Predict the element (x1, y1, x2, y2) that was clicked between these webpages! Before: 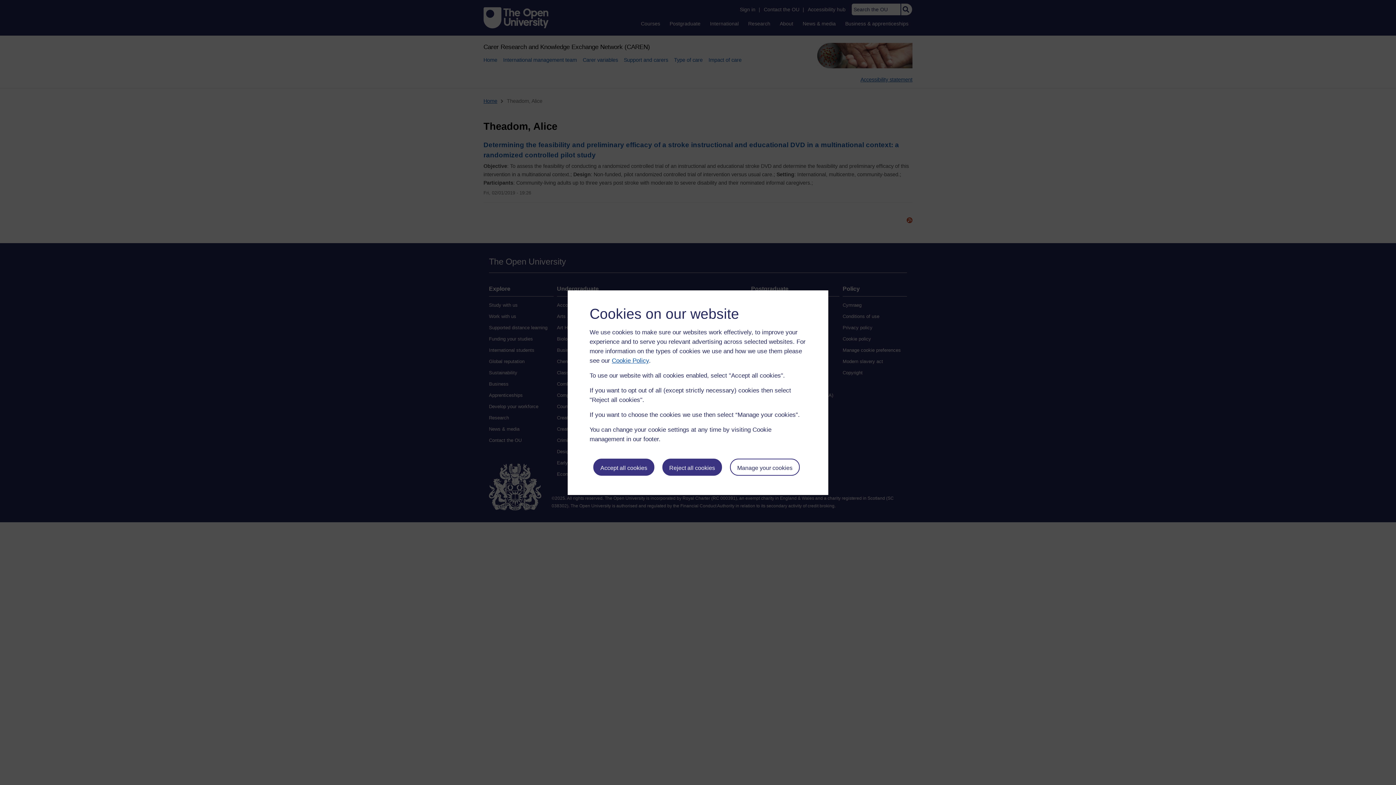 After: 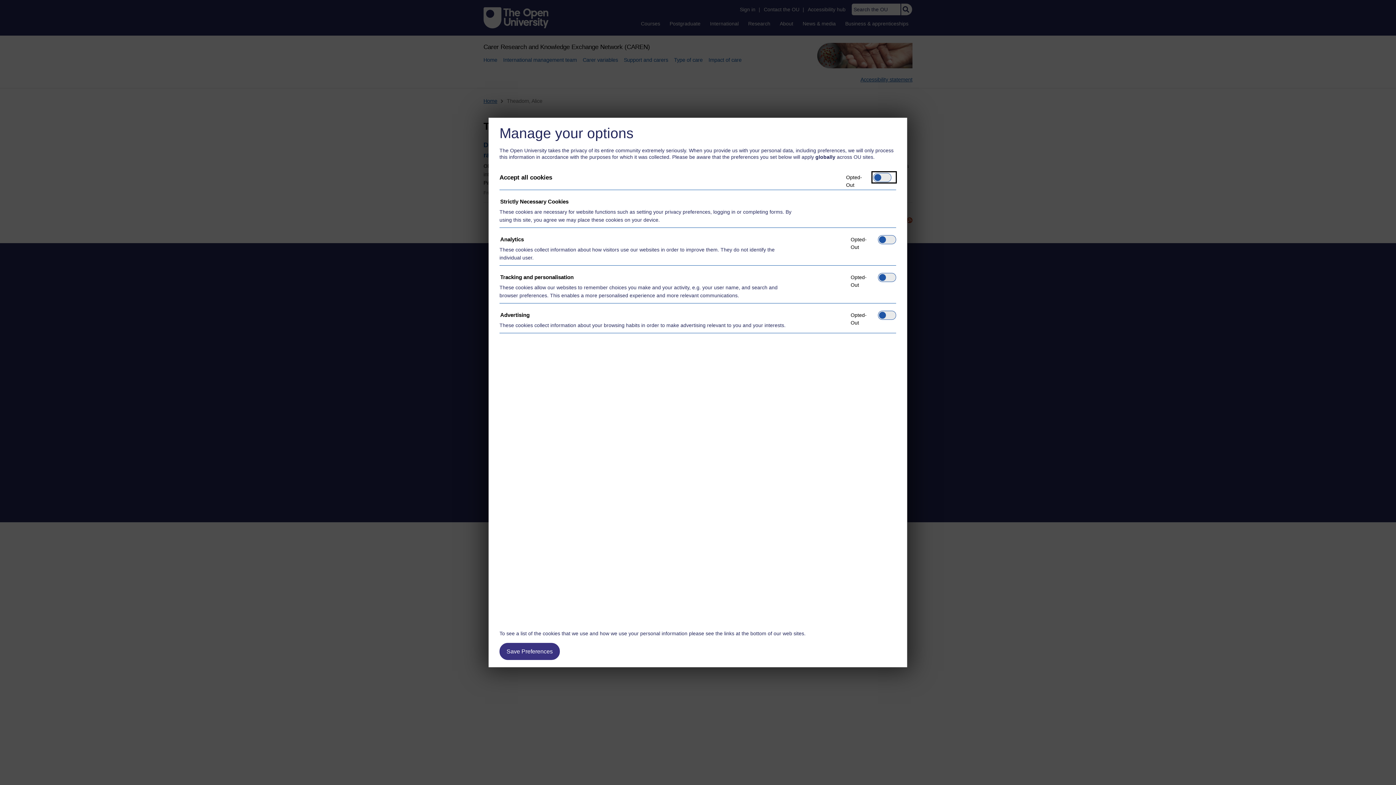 Action: label: Manage your cookies bbox: (730, 458, 799, 476)